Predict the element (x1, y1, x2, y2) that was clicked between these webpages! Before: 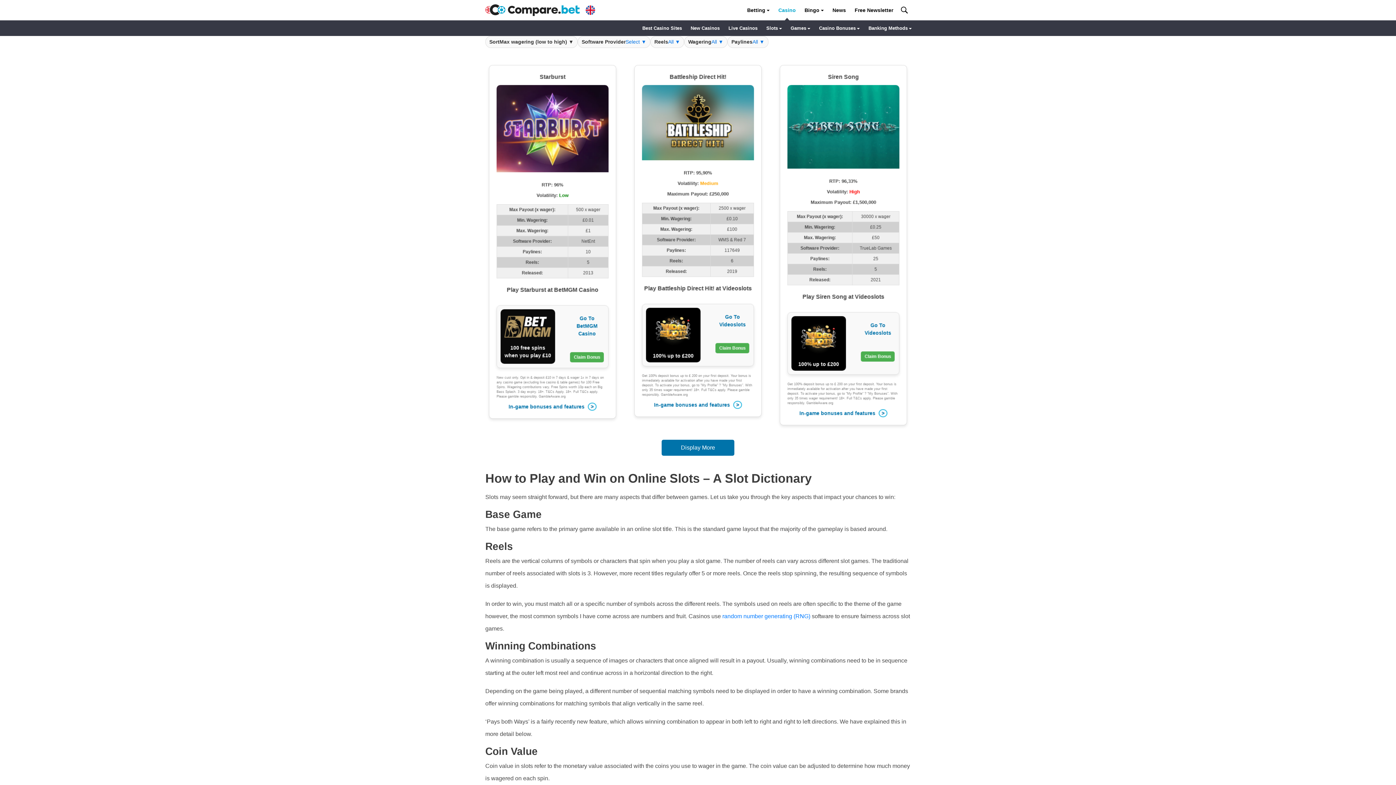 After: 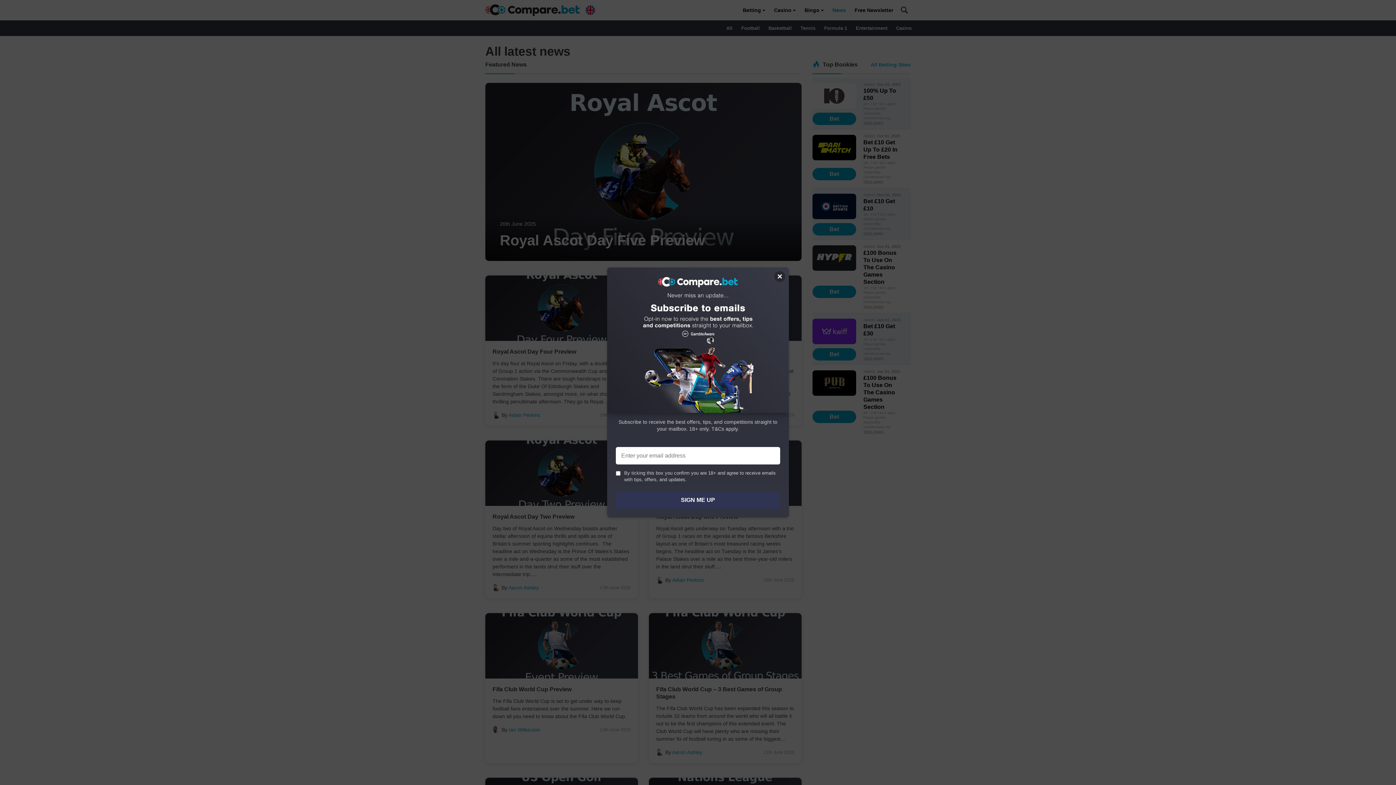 Action: bbox: (832, 3, 846, 16) label: News